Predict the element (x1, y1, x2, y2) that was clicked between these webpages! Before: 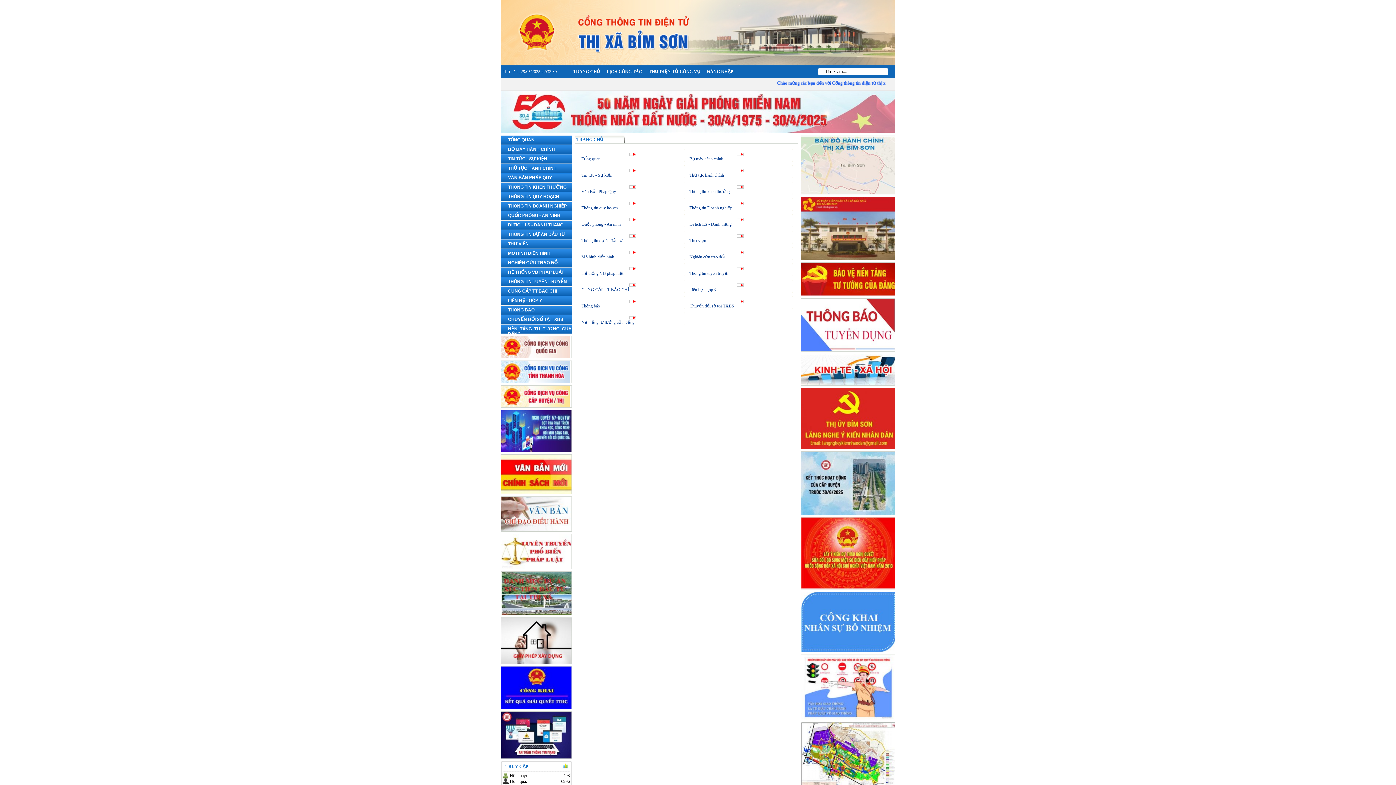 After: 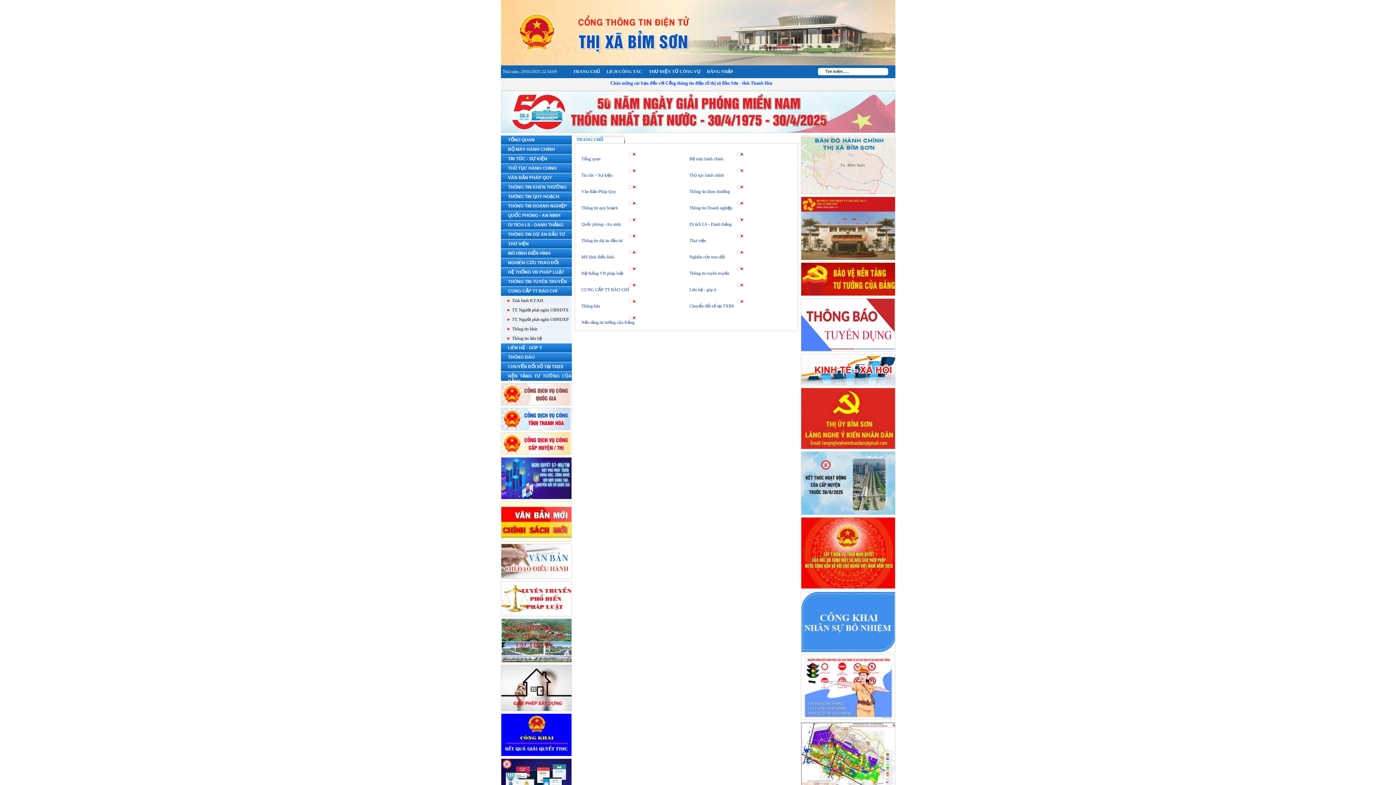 Action: bbox: (500, 286, 571, 293) label: CUNG CẤP TT BÁO CHÍ